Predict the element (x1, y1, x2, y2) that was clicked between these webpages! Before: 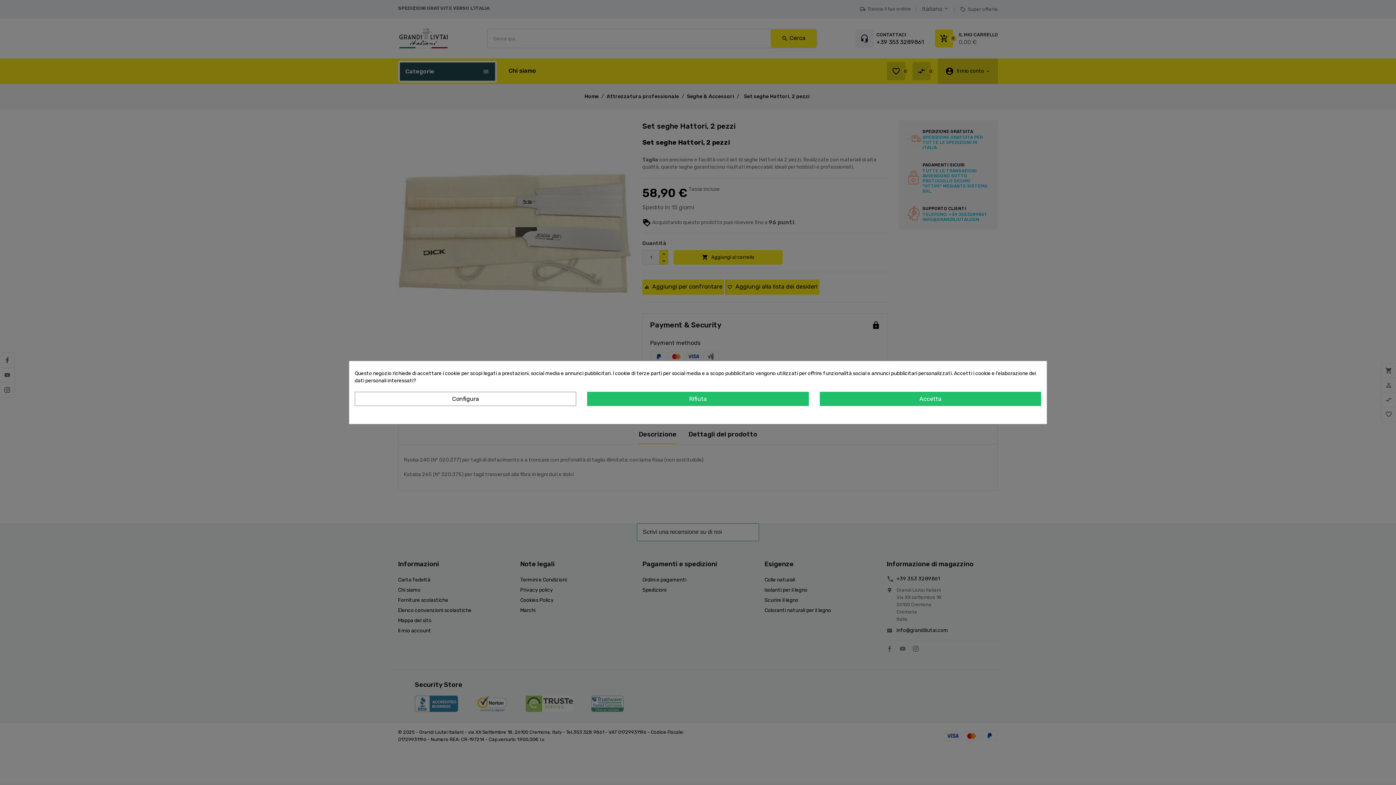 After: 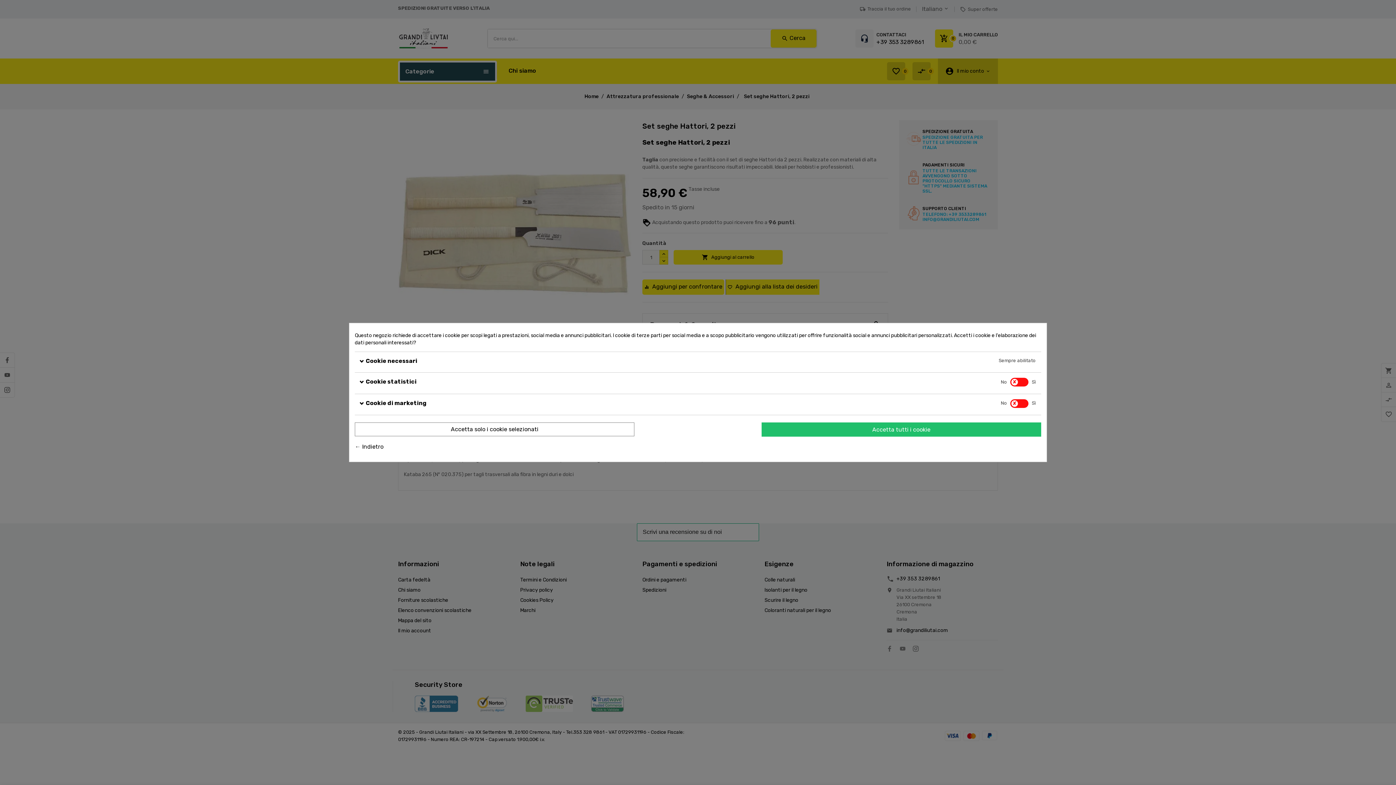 Action: bbox: (354, 392, 576, 406) label: Configura